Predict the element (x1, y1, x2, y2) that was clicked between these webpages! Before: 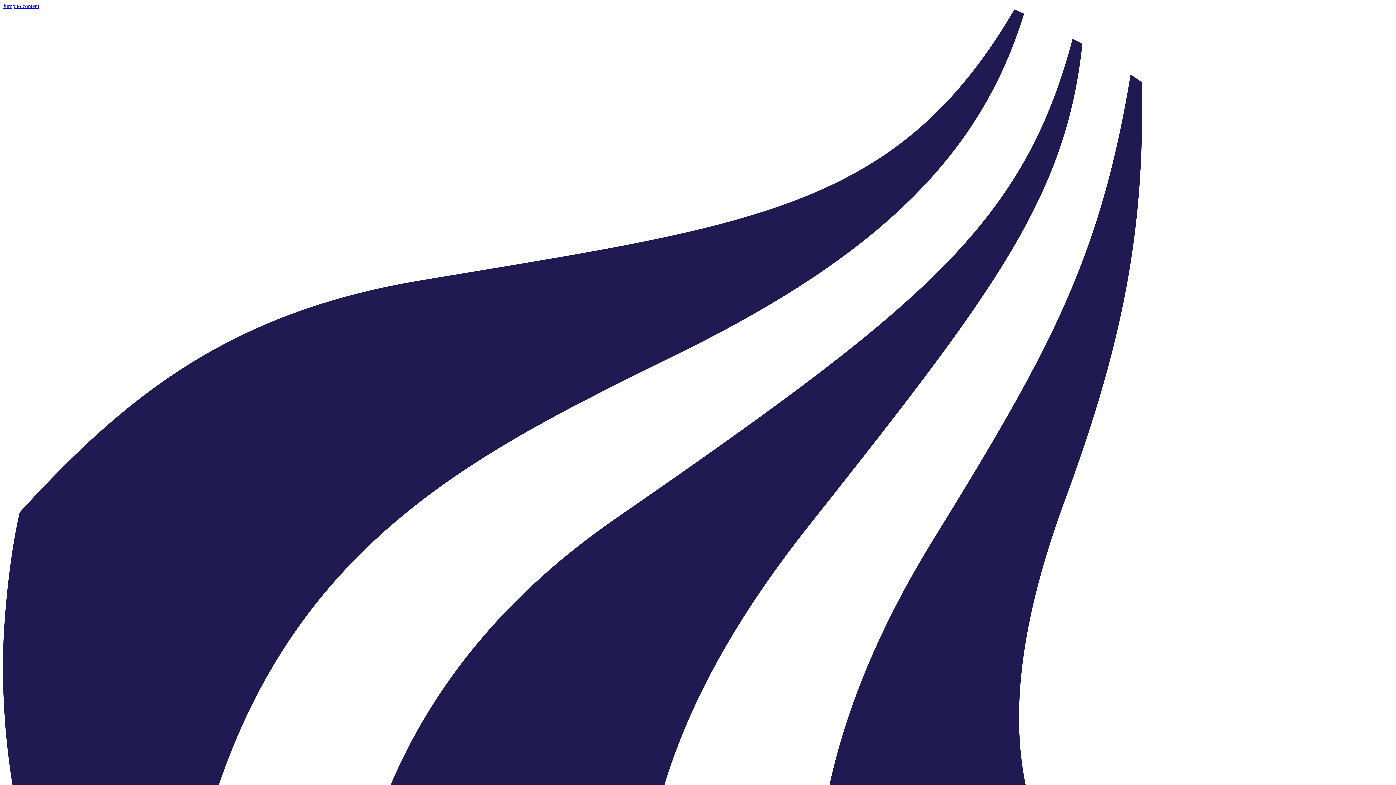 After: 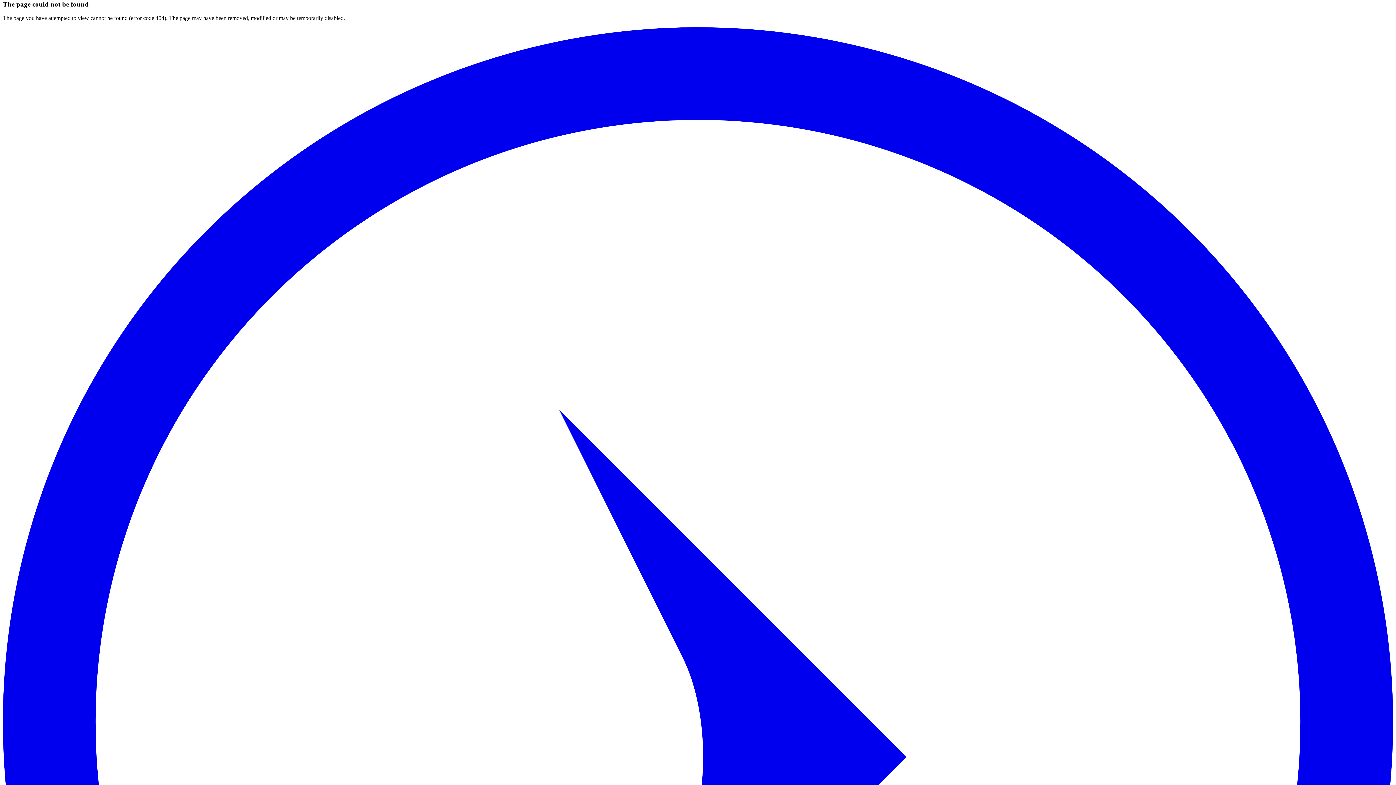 Action: label: Jump to content bbox: (2, 2, 39, 9)